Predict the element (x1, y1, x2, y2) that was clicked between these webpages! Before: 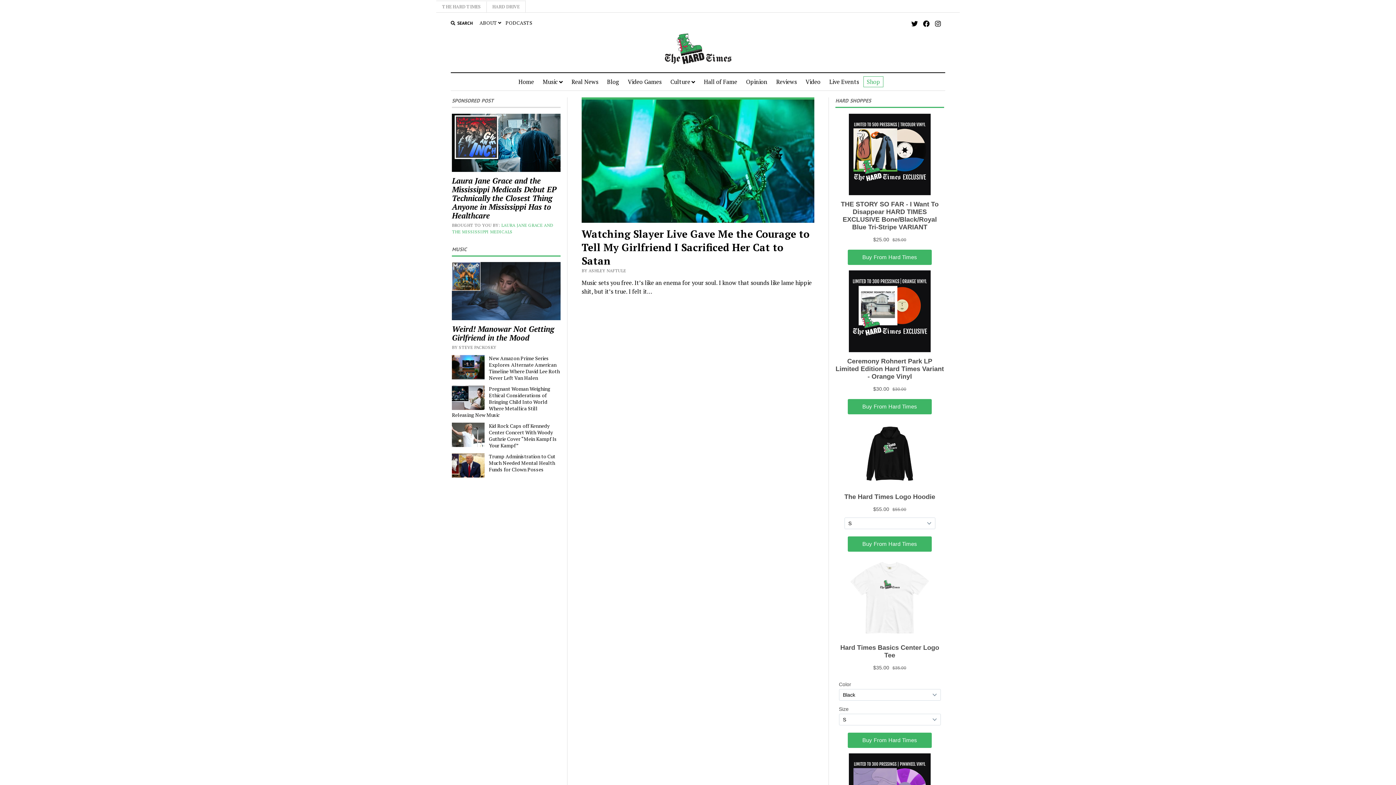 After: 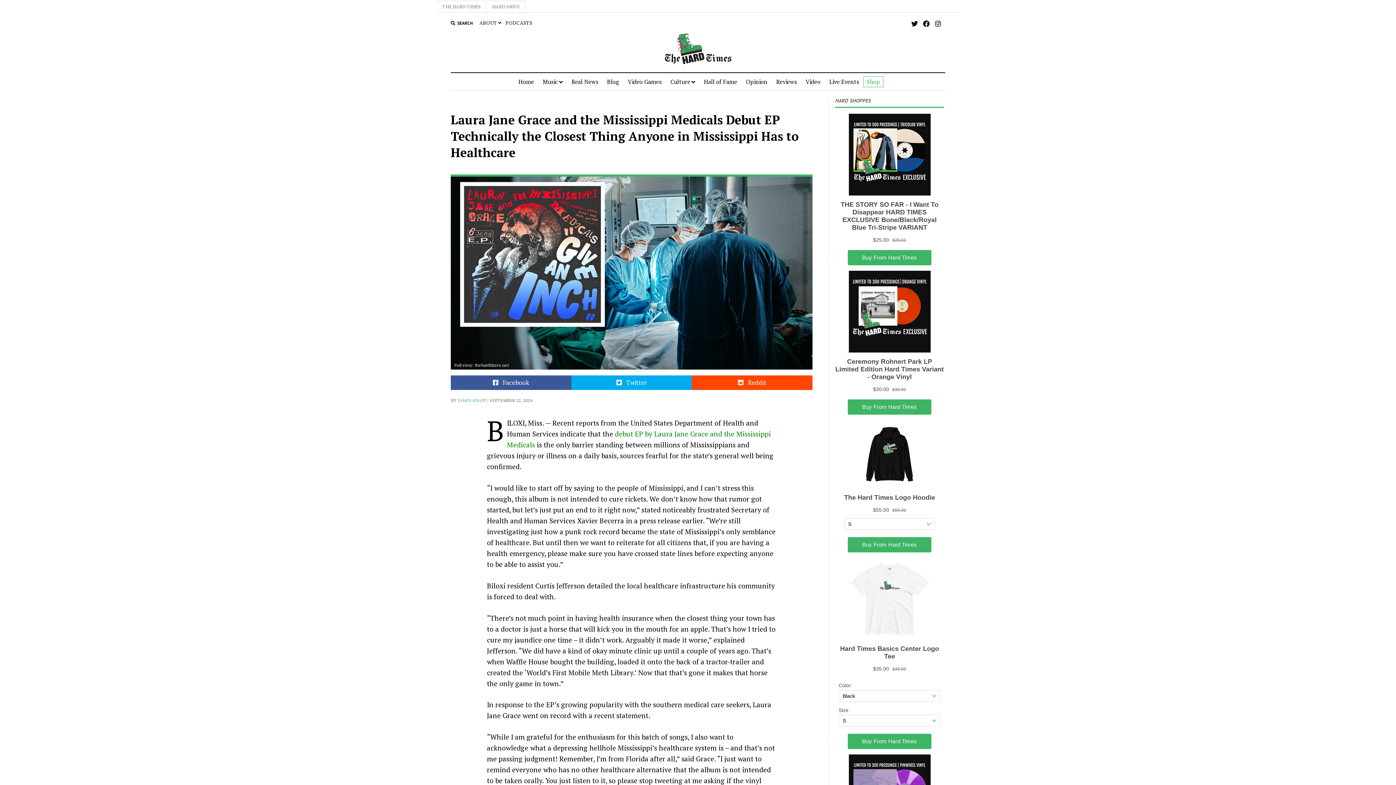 Action: bbox: (452, 113, 560, 174)